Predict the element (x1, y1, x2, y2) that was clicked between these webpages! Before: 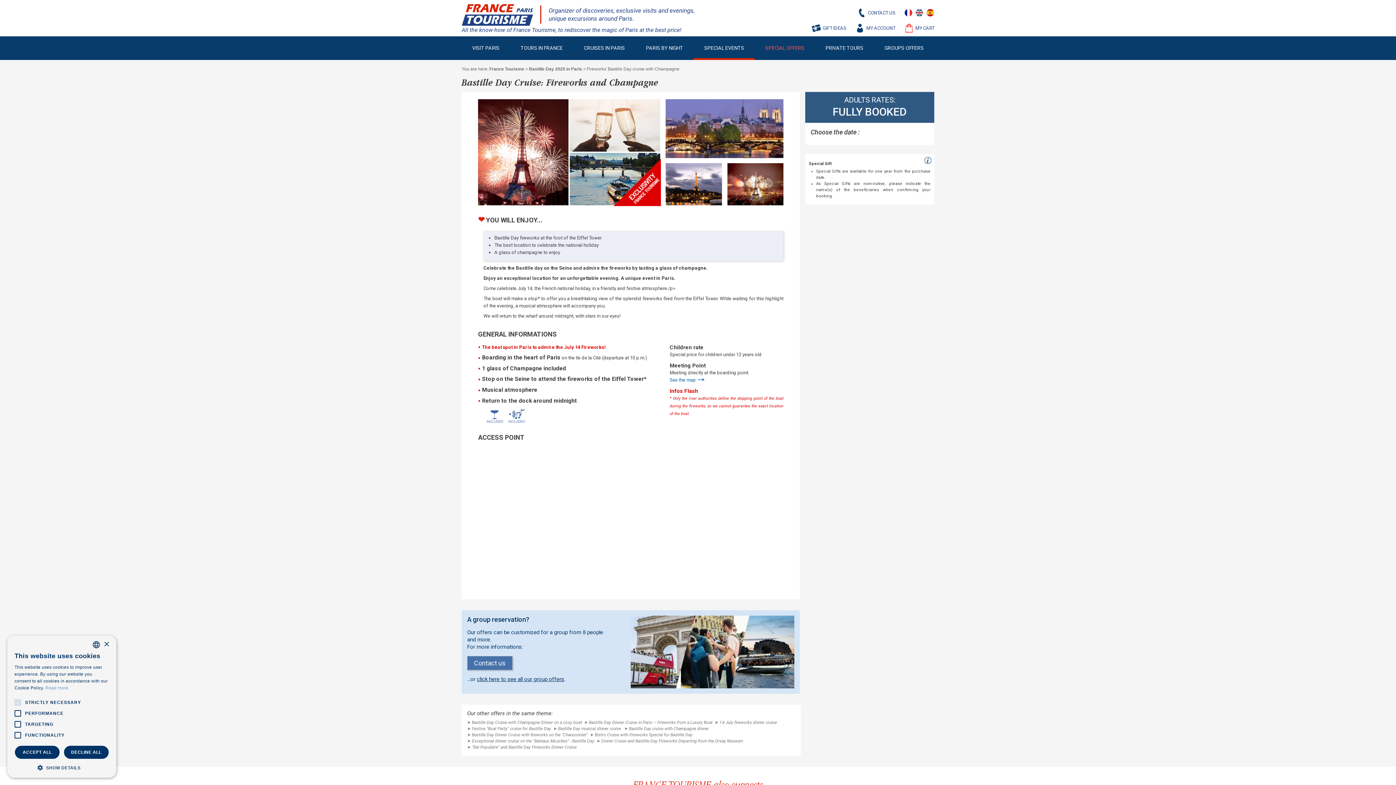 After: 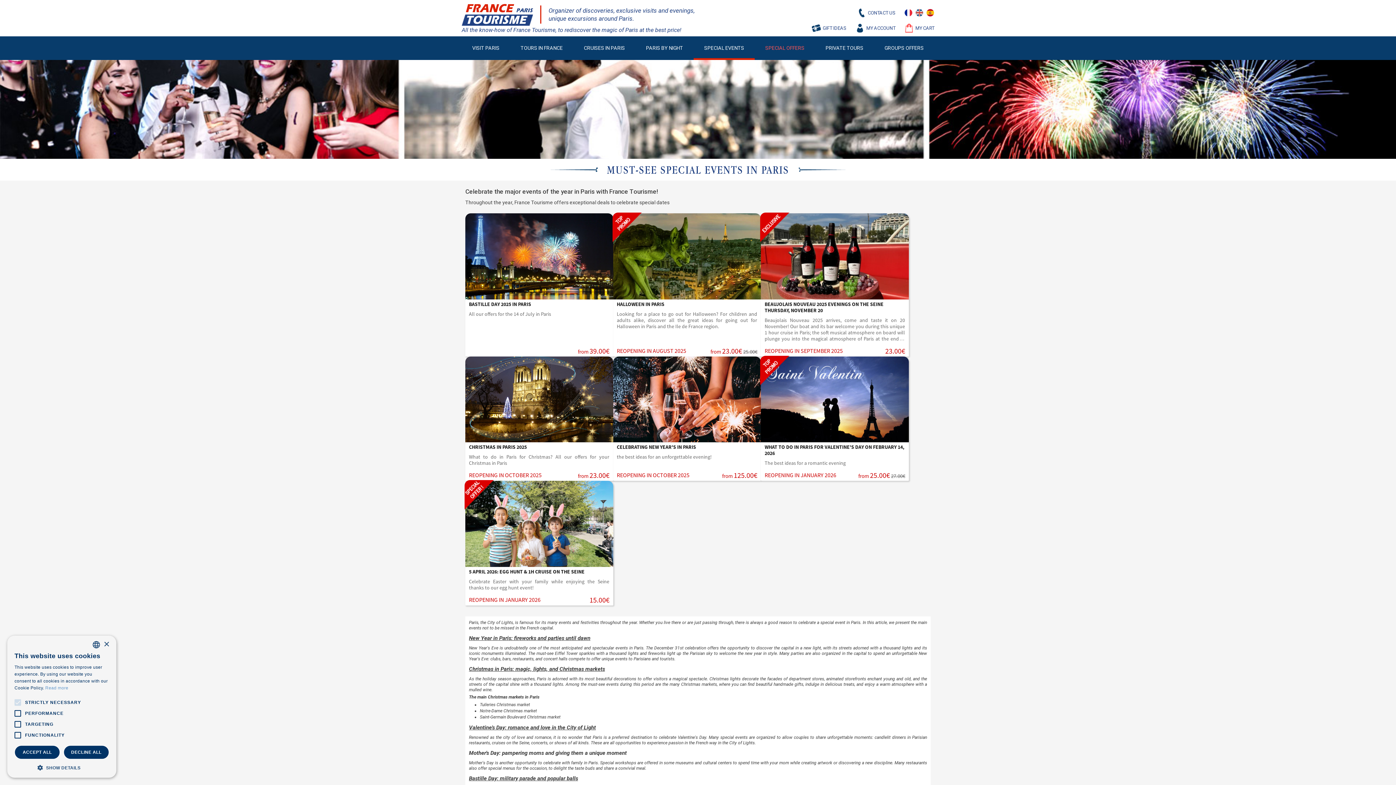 Action: label: SPECIAL EVENTS bbox: (693, 36, 754, 60)